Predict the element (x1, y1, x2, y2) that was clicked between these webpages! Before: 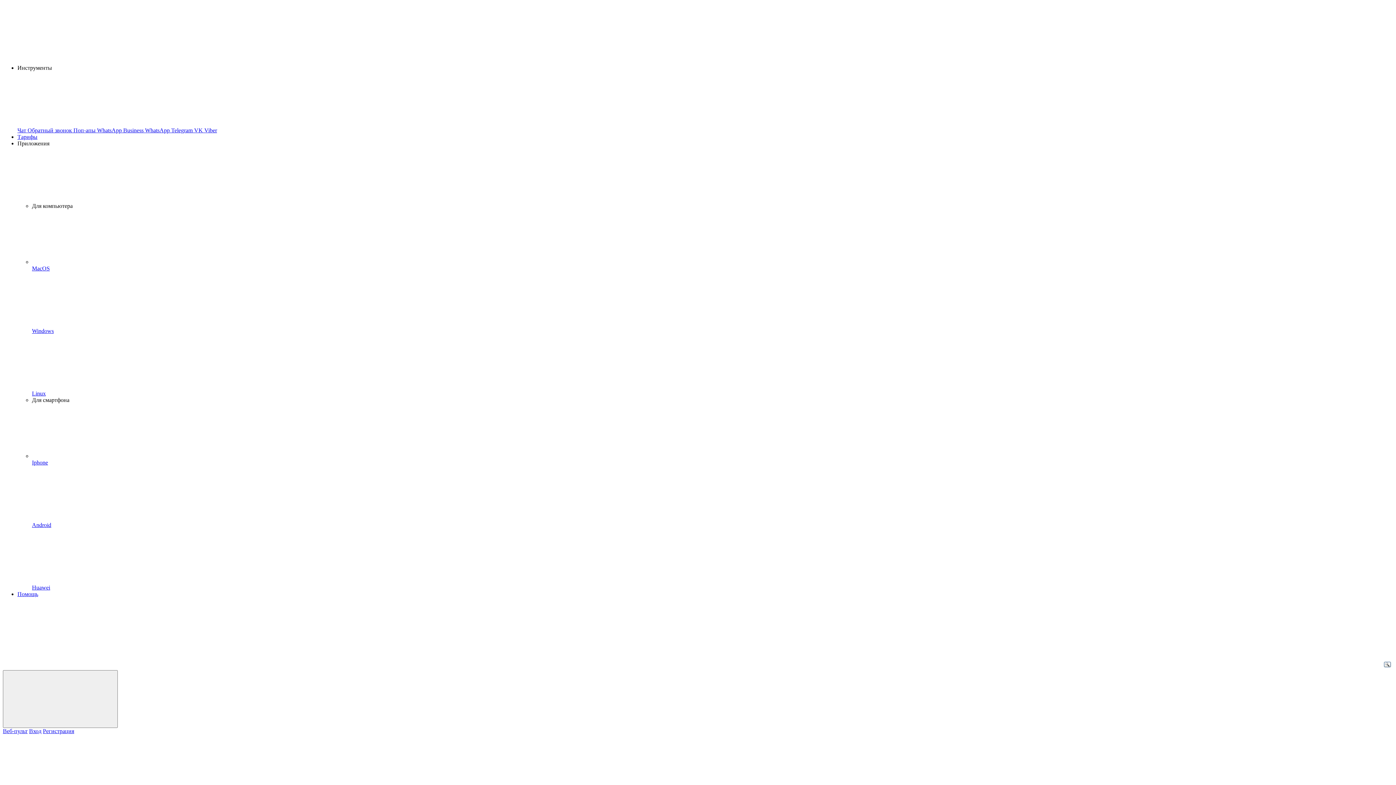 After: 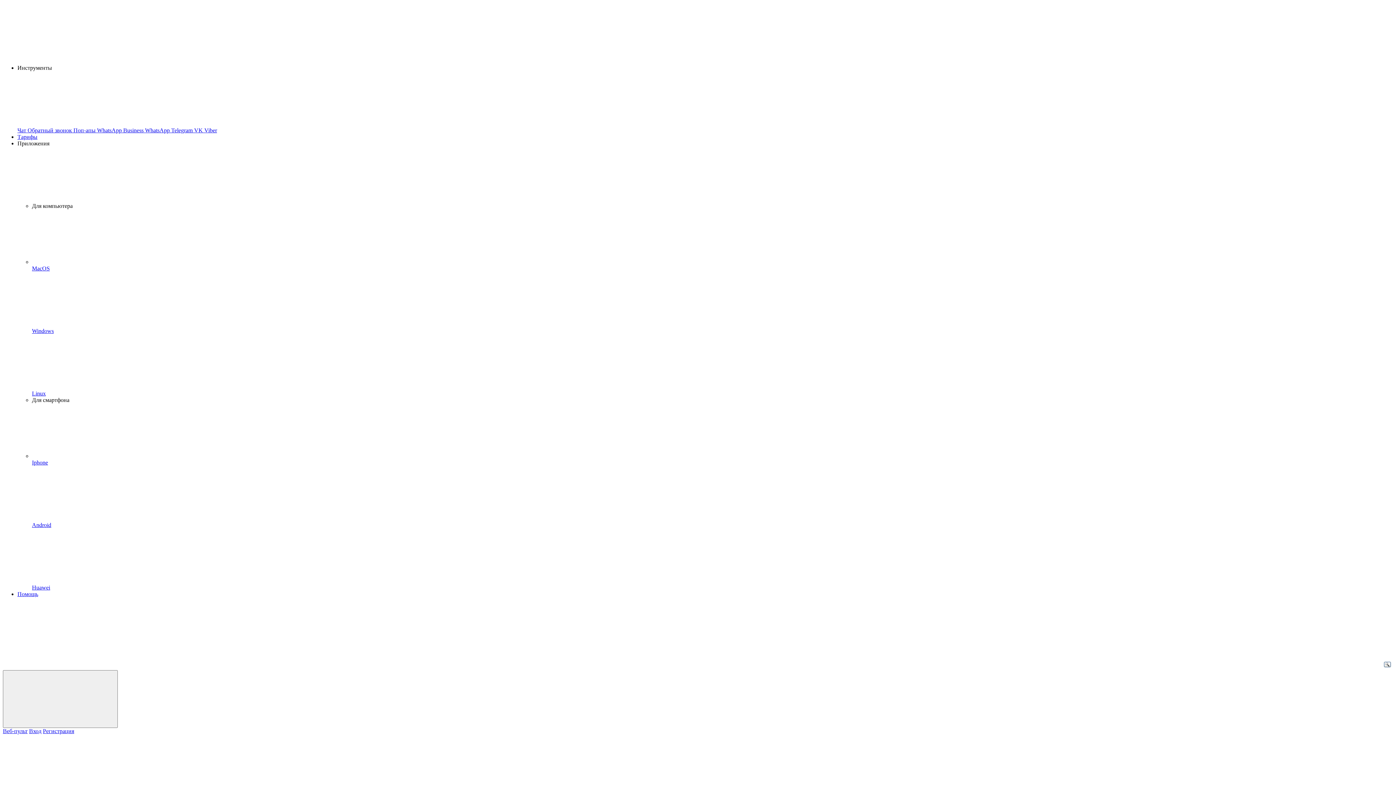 Action: bbox: (32, 209, 1393, 271) label: MacOS